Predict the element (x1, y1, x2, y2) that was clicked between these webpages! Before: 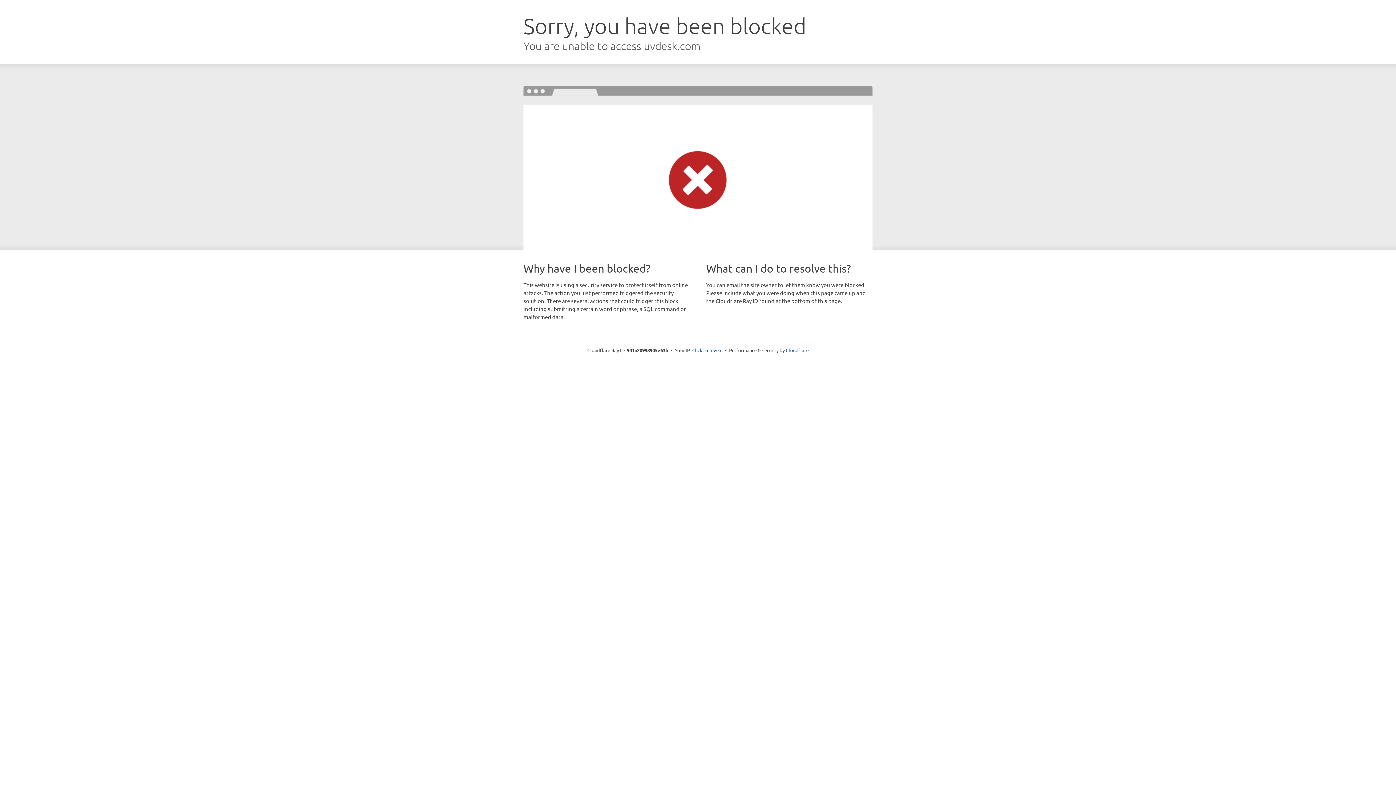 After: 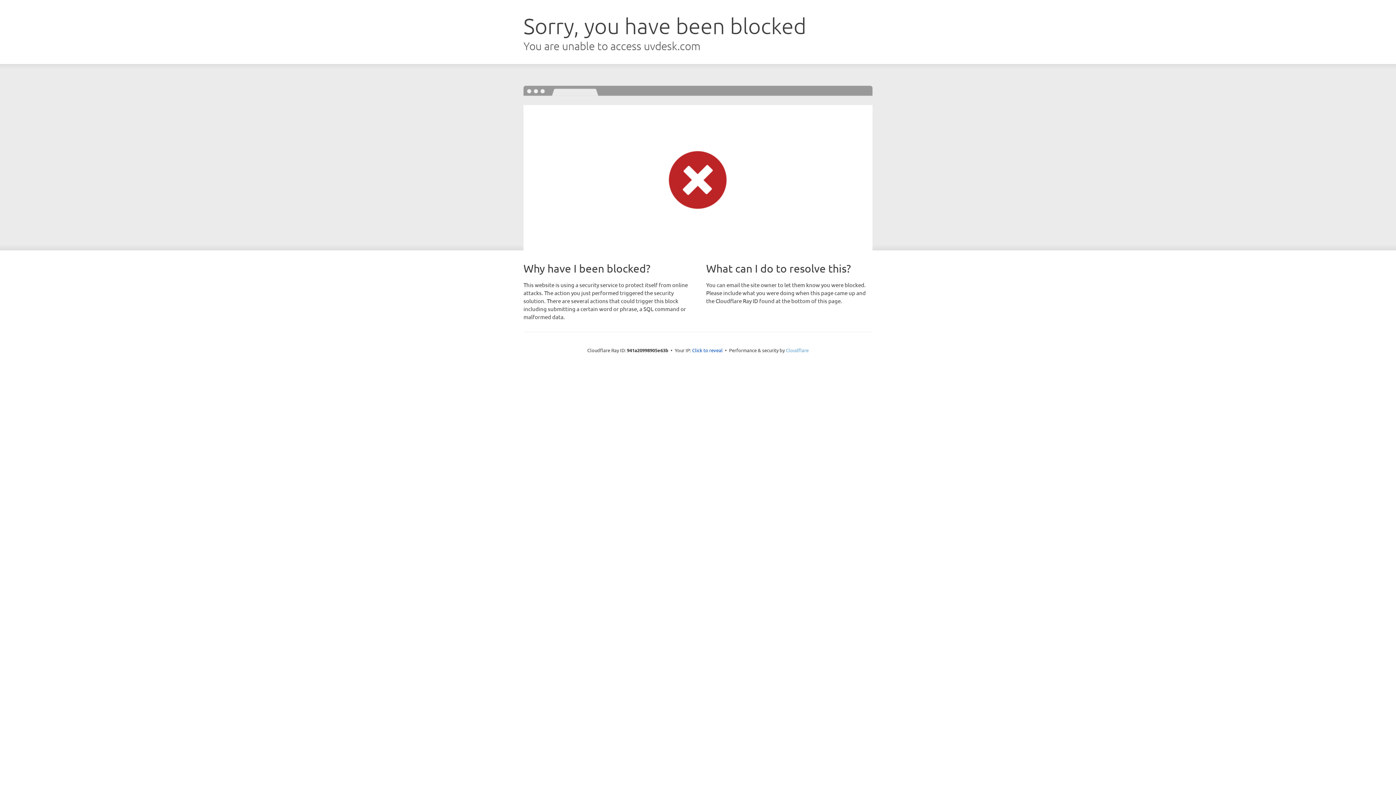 Action: bbox: (786, 347, 808, 353) label: Cloudflare